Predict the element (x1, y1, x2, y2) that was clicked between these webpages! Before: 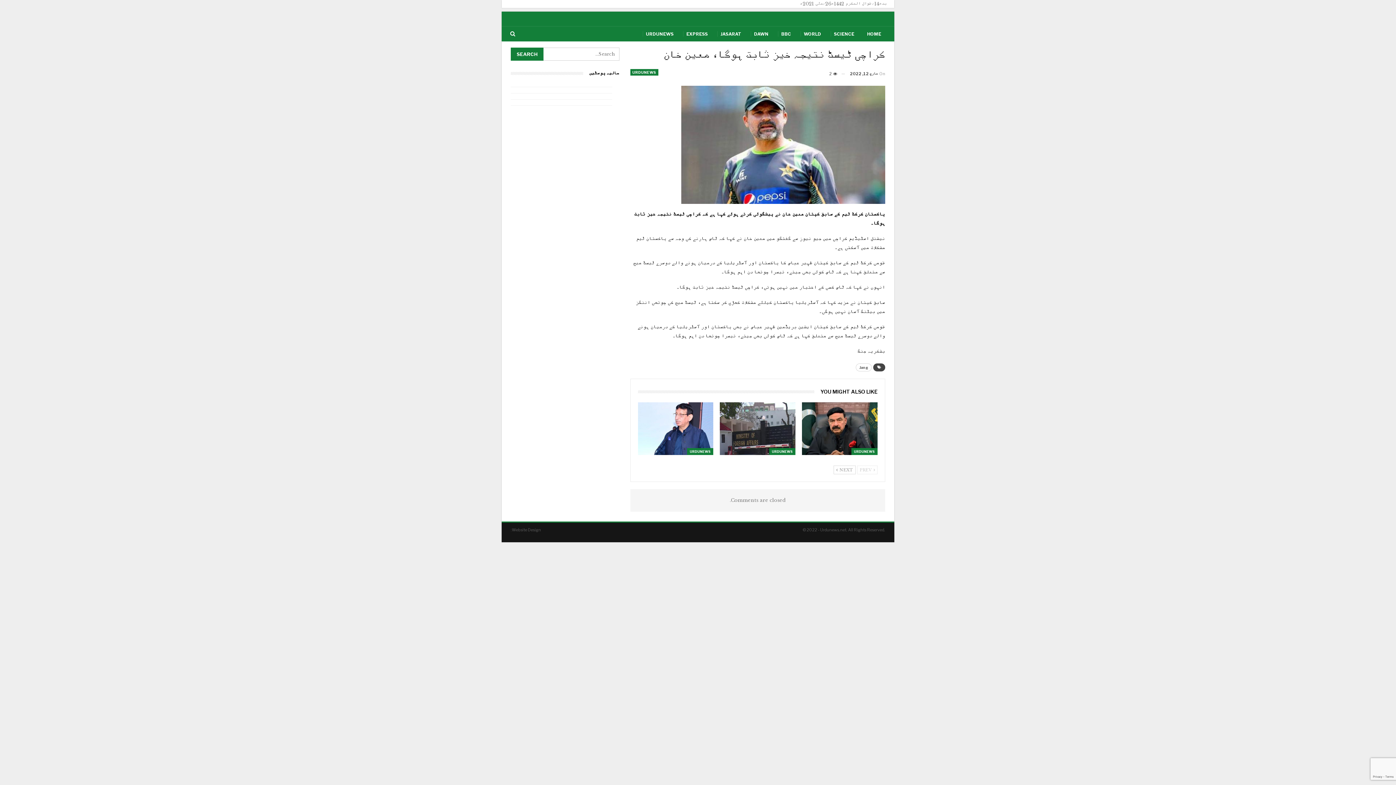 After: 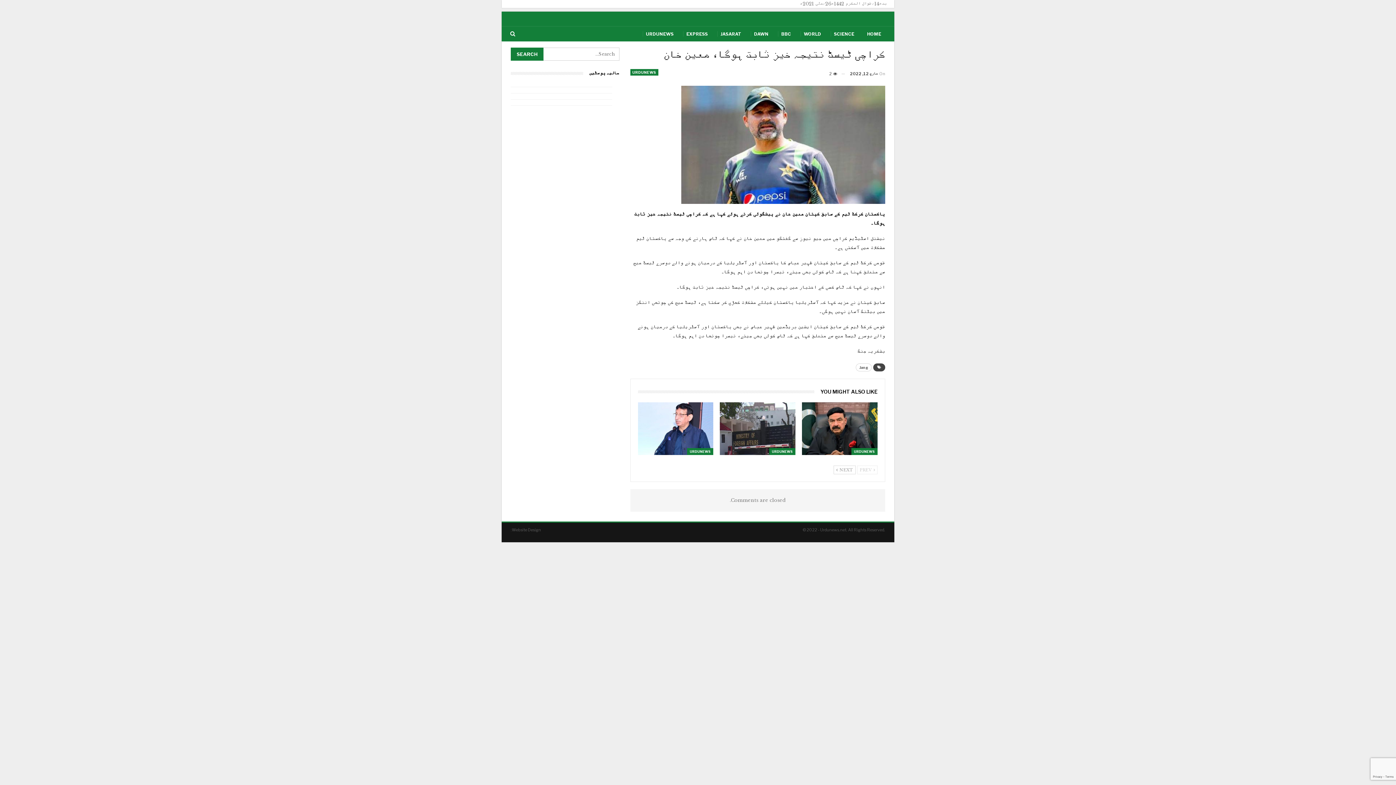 Action: label:  PREV bbox: (857, 465, 877, 474)